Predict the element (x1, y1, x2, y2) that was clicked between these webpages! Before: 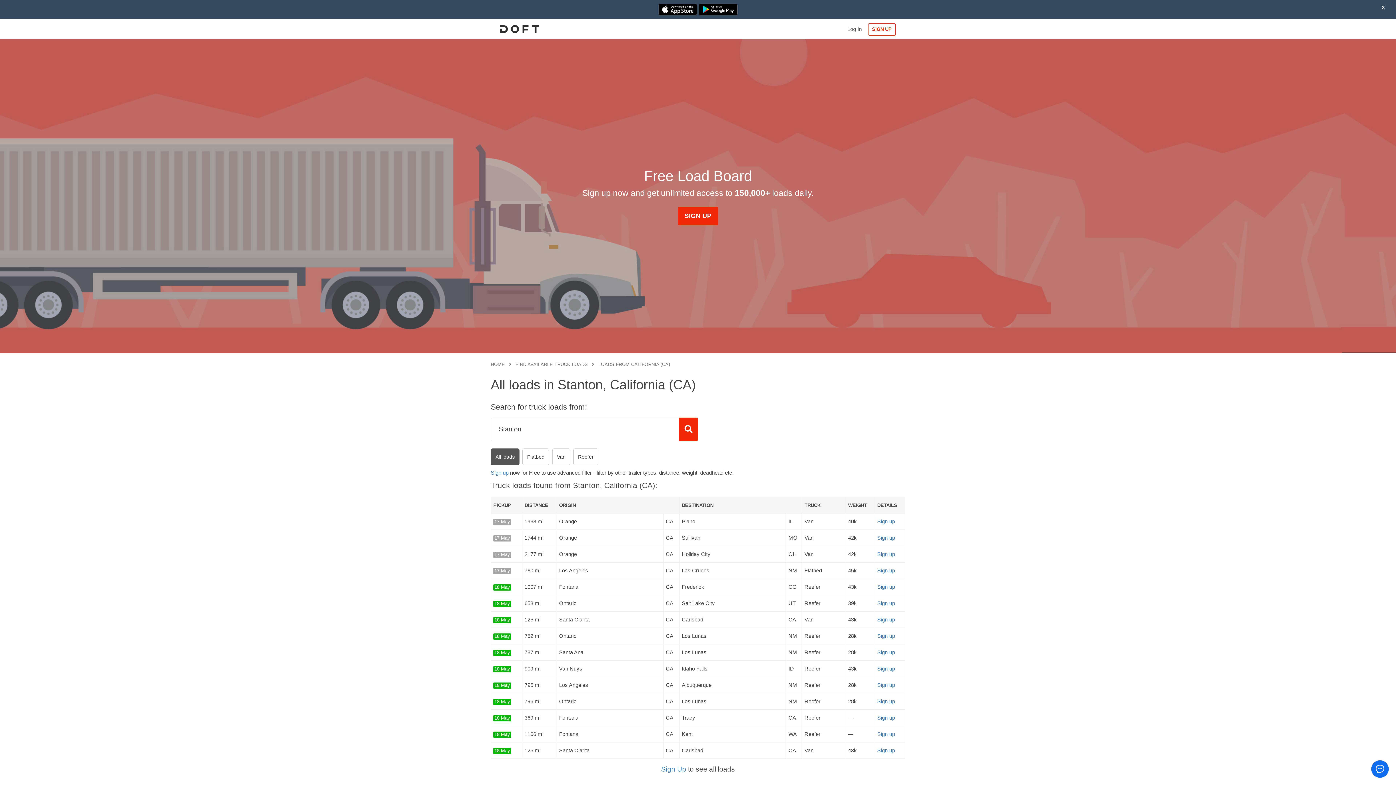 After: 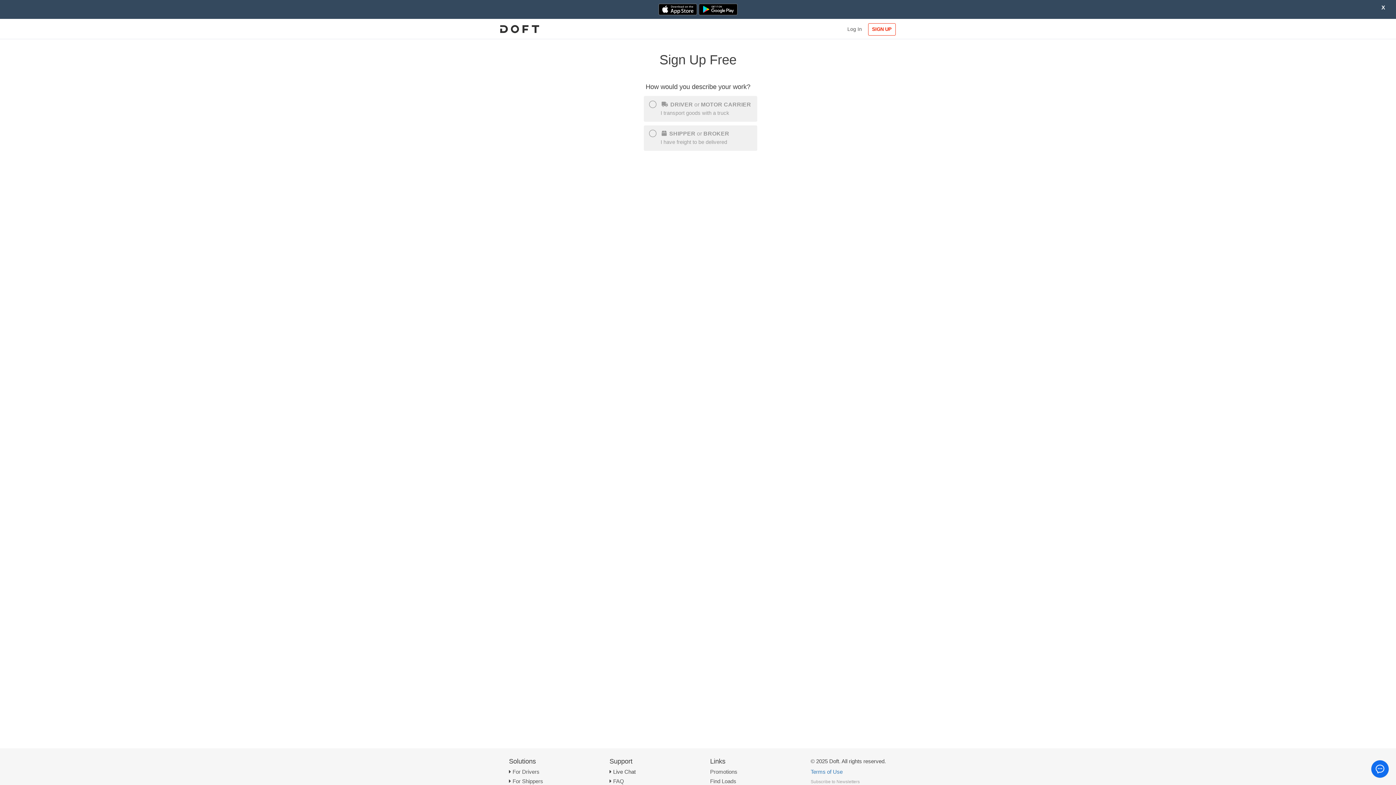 Action: label: Sign up bbox: (877, 698, 895, 704)